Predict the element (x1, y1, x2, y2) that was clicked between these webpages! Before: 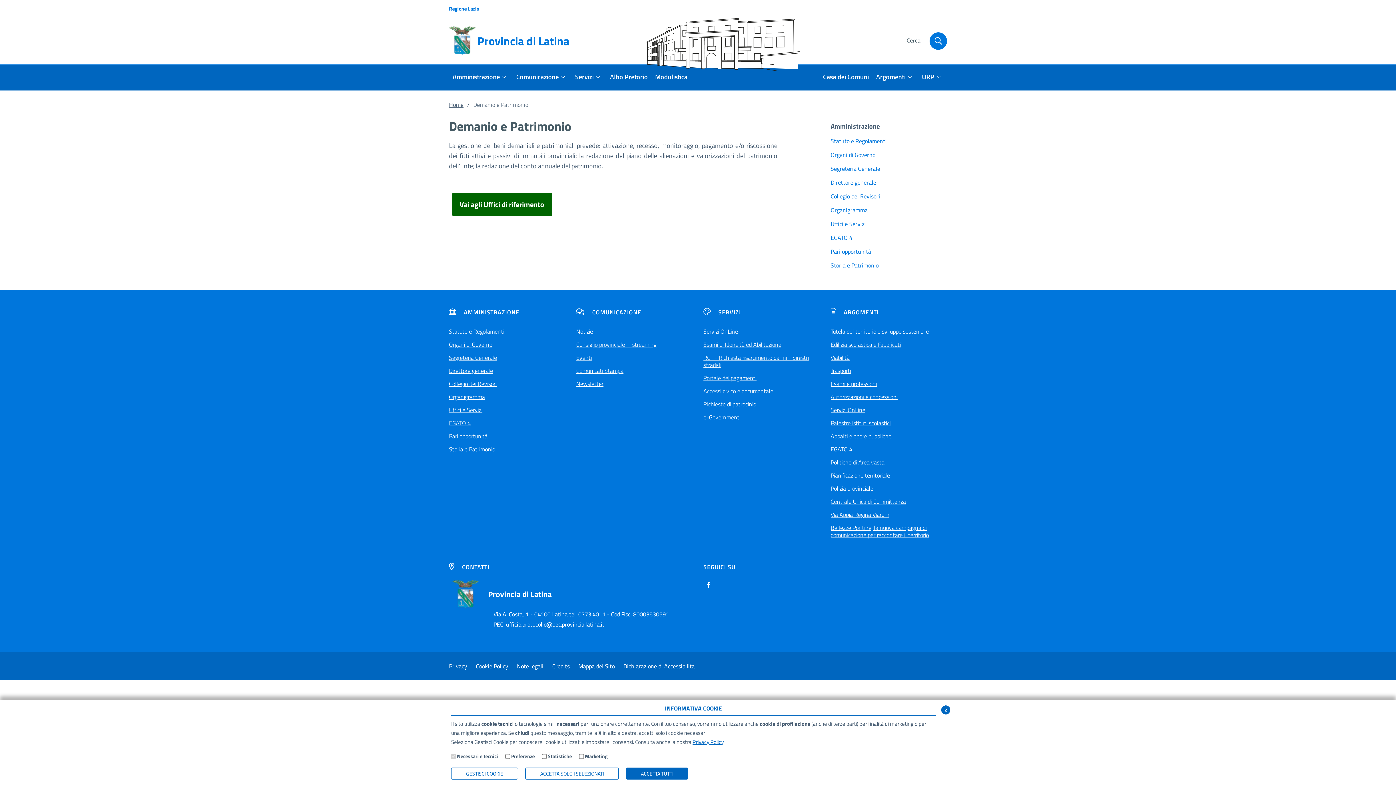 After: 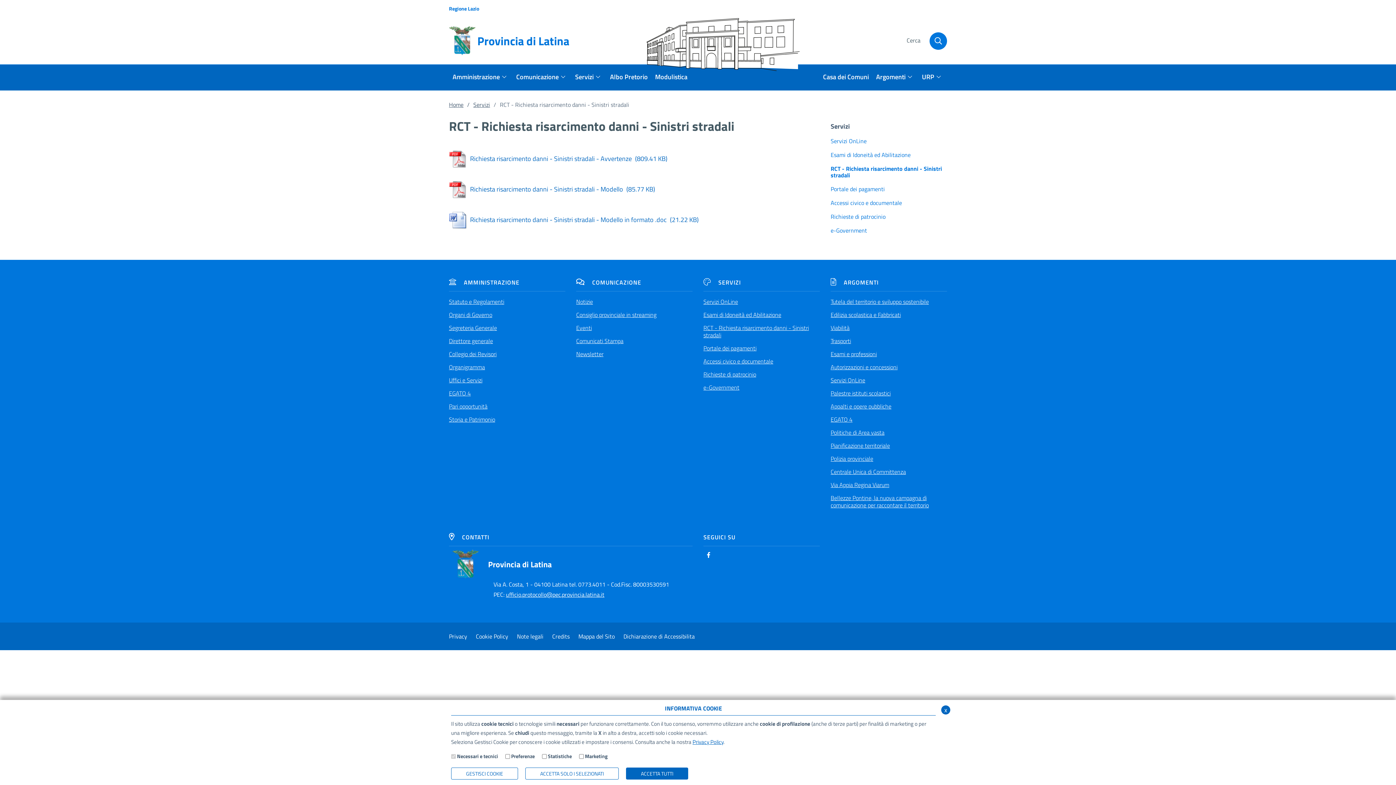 Action: label: RCT - Richiesta risarcimento danni - Sinistri stradali bbox: (703, 351, 820, 371)